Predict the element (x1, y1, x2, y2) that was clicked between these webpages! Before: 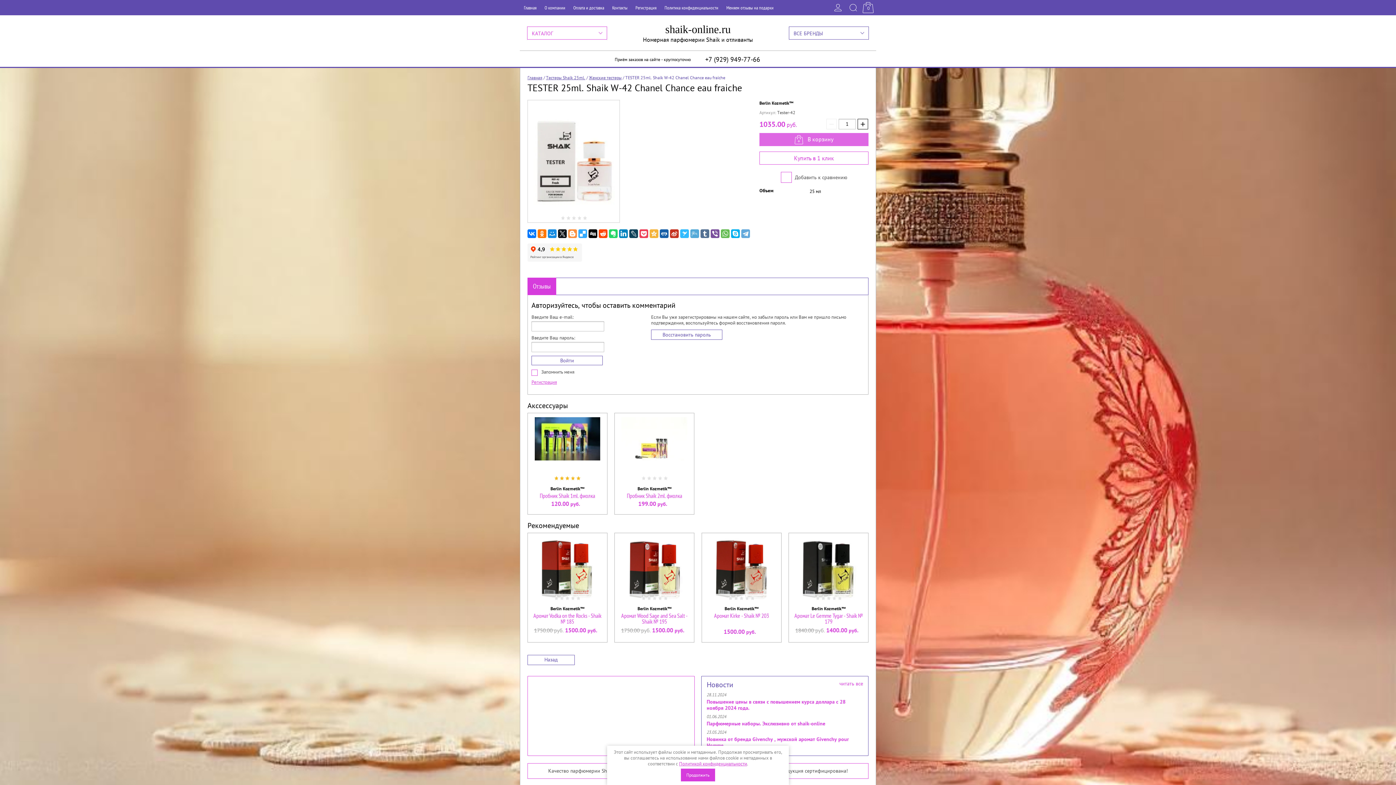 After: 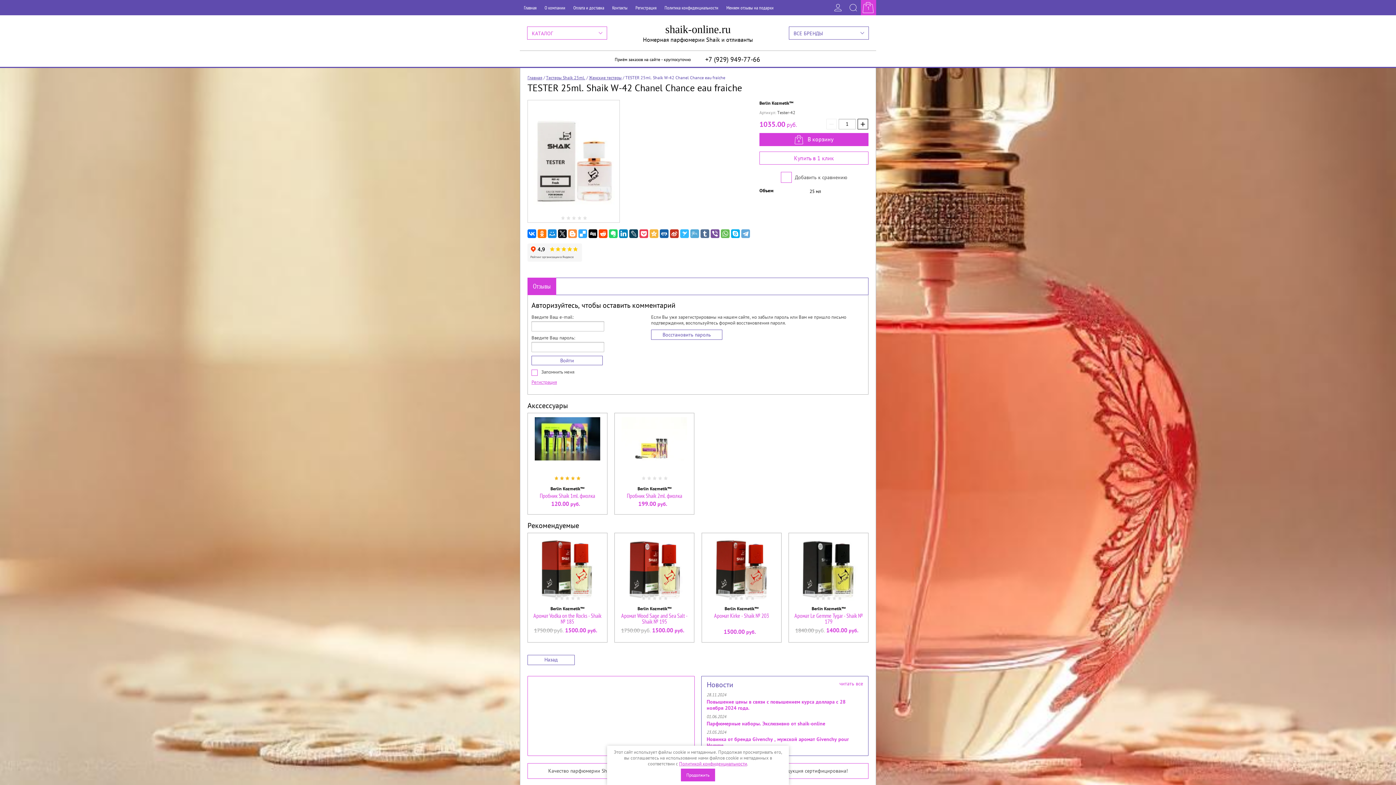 Action: label: В корзину bbox: (759, 133, 868, 146)